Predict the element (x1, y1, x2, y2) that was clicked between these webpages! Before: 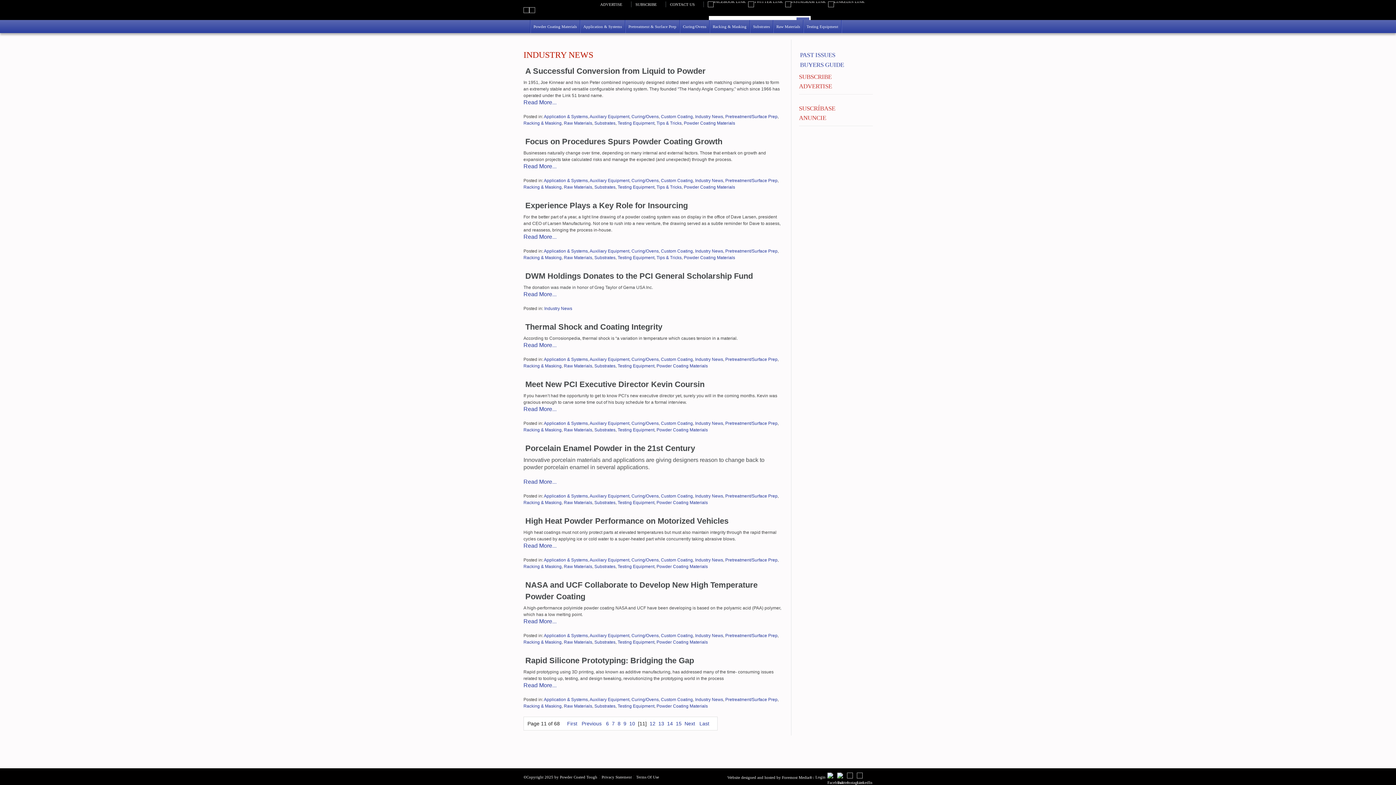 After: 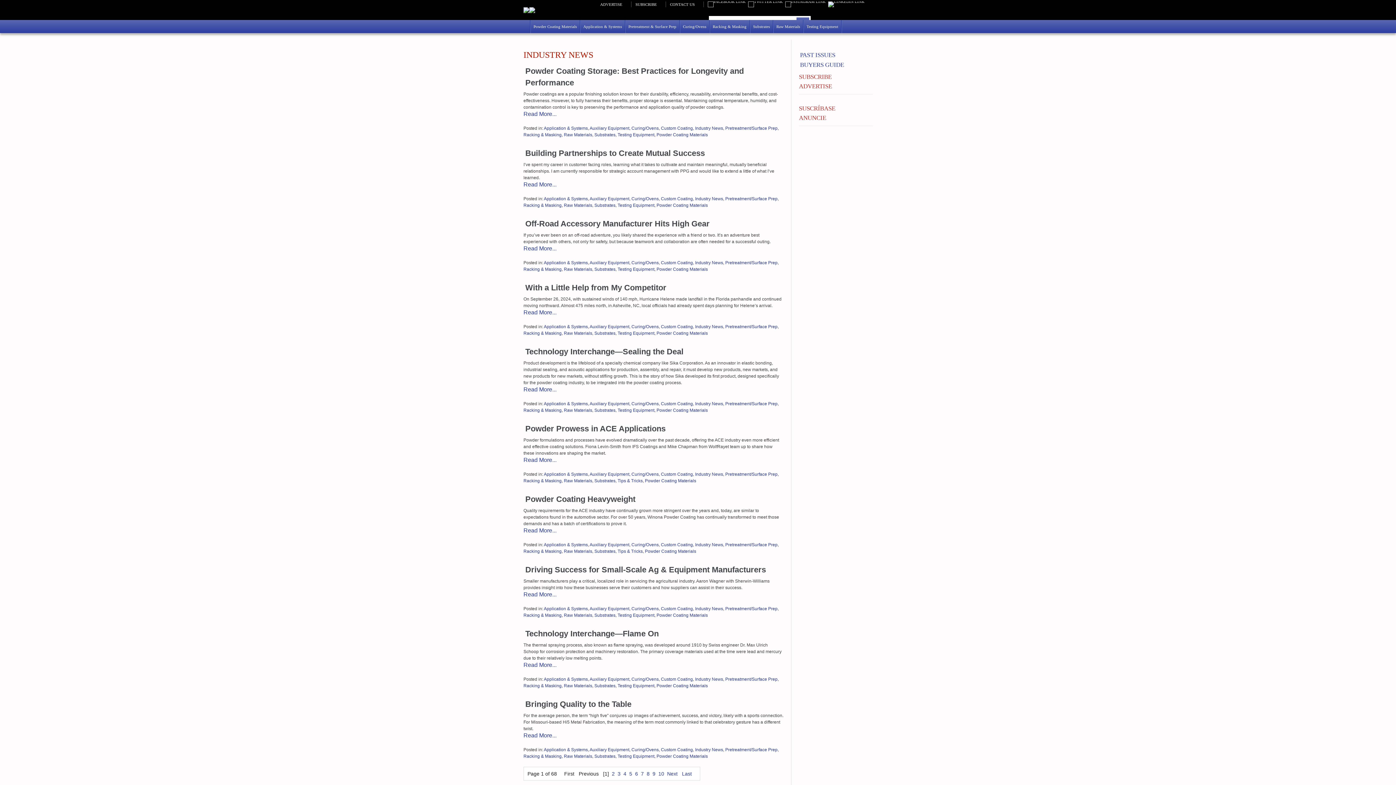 Action: bbox: (695, 633, 723, 638) label: Industry News